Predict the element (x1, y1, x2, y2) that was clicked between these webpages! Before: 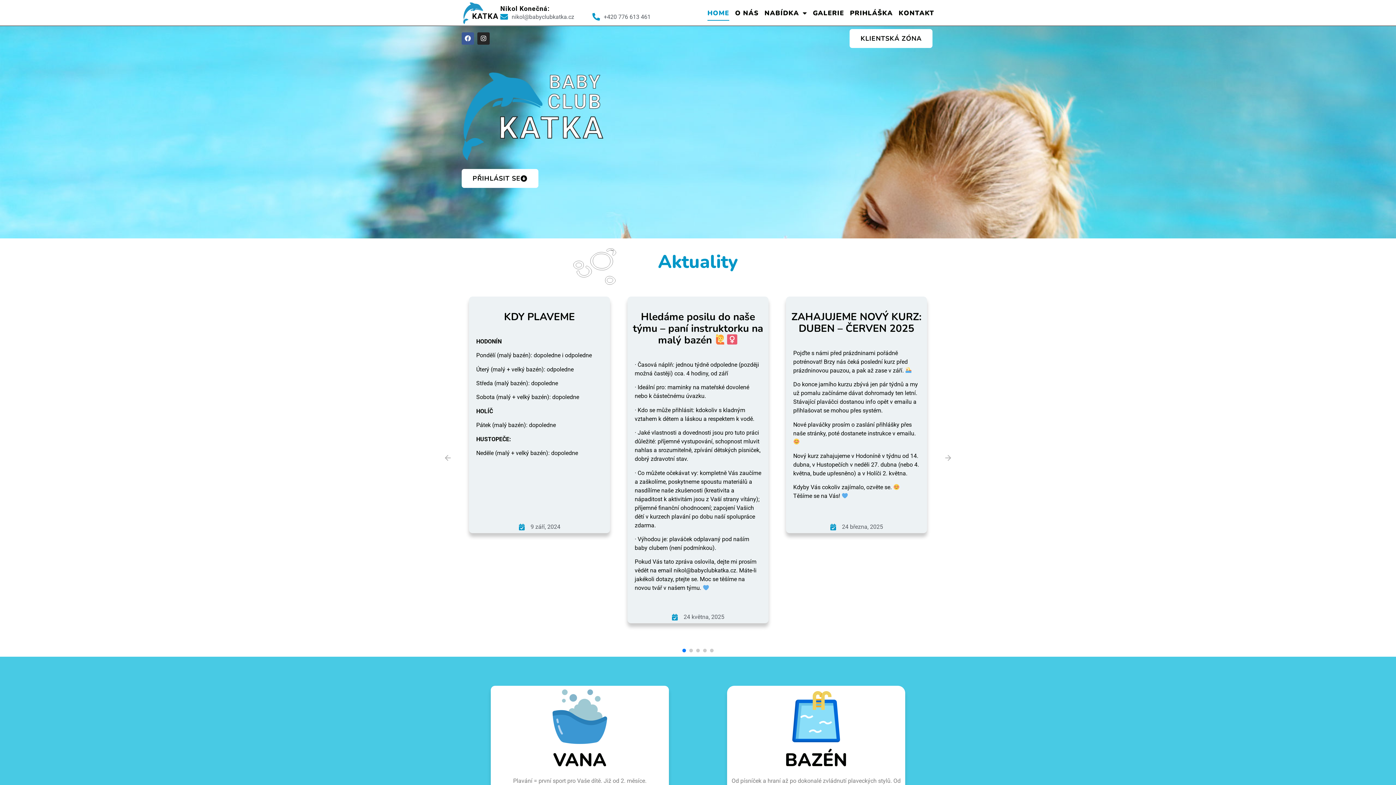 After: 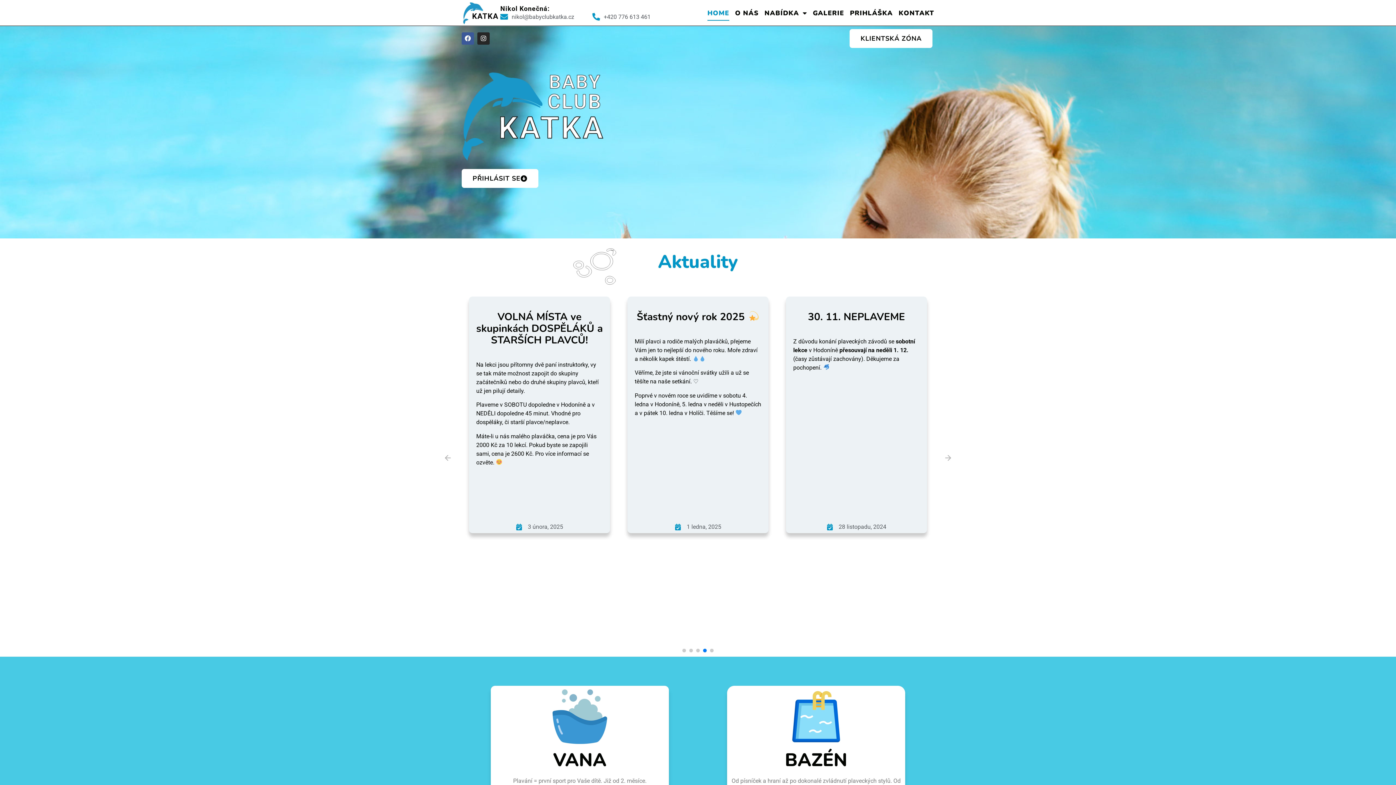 Action: bbox: (703, 649, 706, 652) label: Go to slide 4